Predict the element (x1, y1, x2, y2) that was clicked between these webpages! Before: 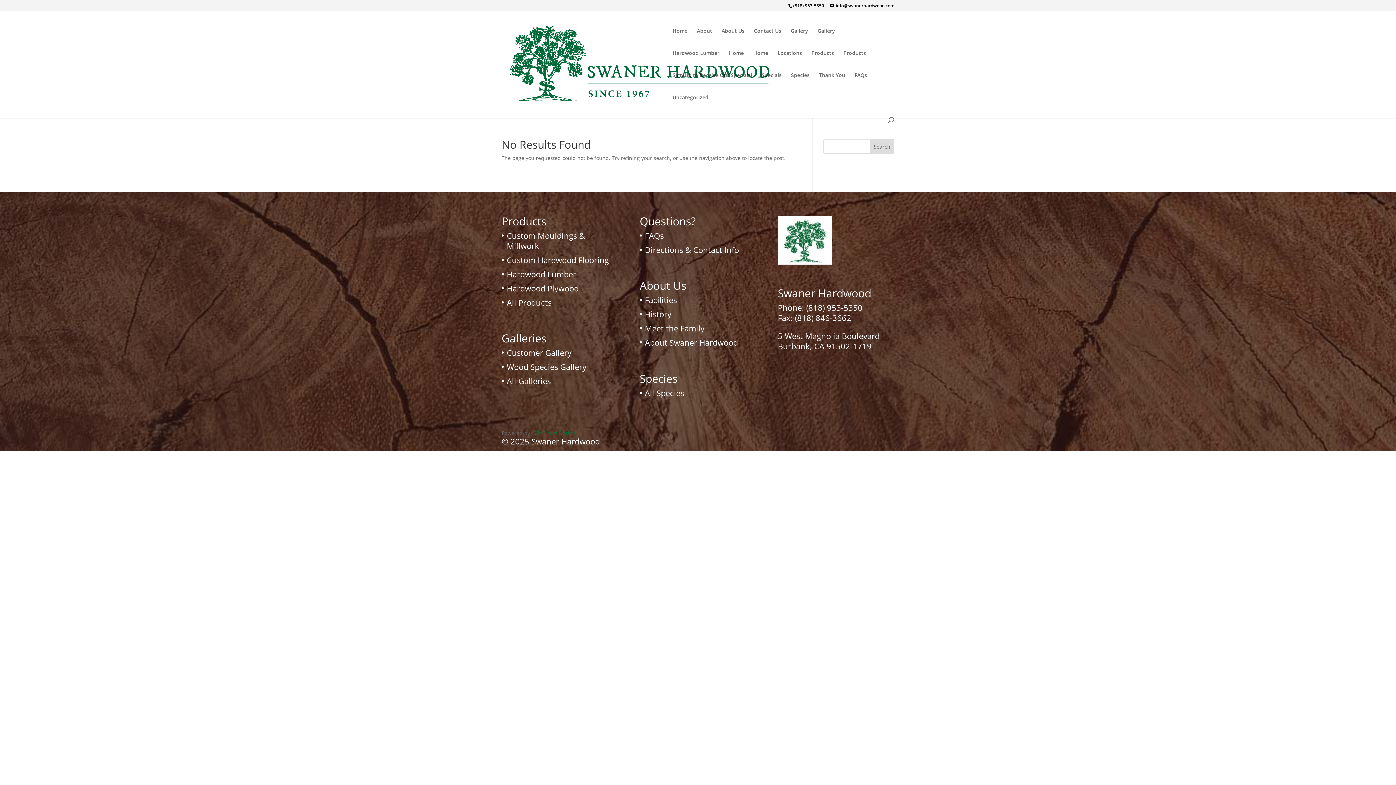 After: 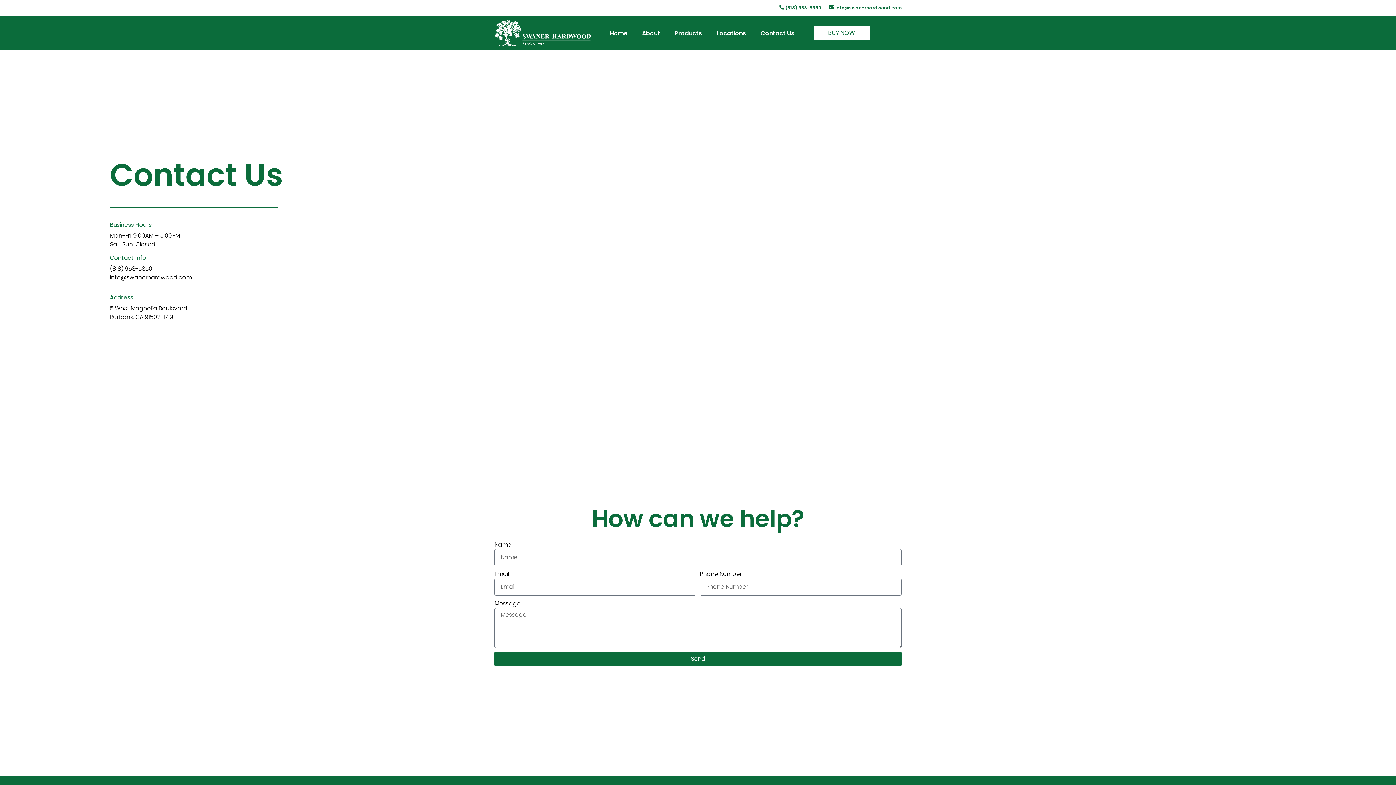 Action: label: Contact Us bbox: (754, 28, 781, 50)